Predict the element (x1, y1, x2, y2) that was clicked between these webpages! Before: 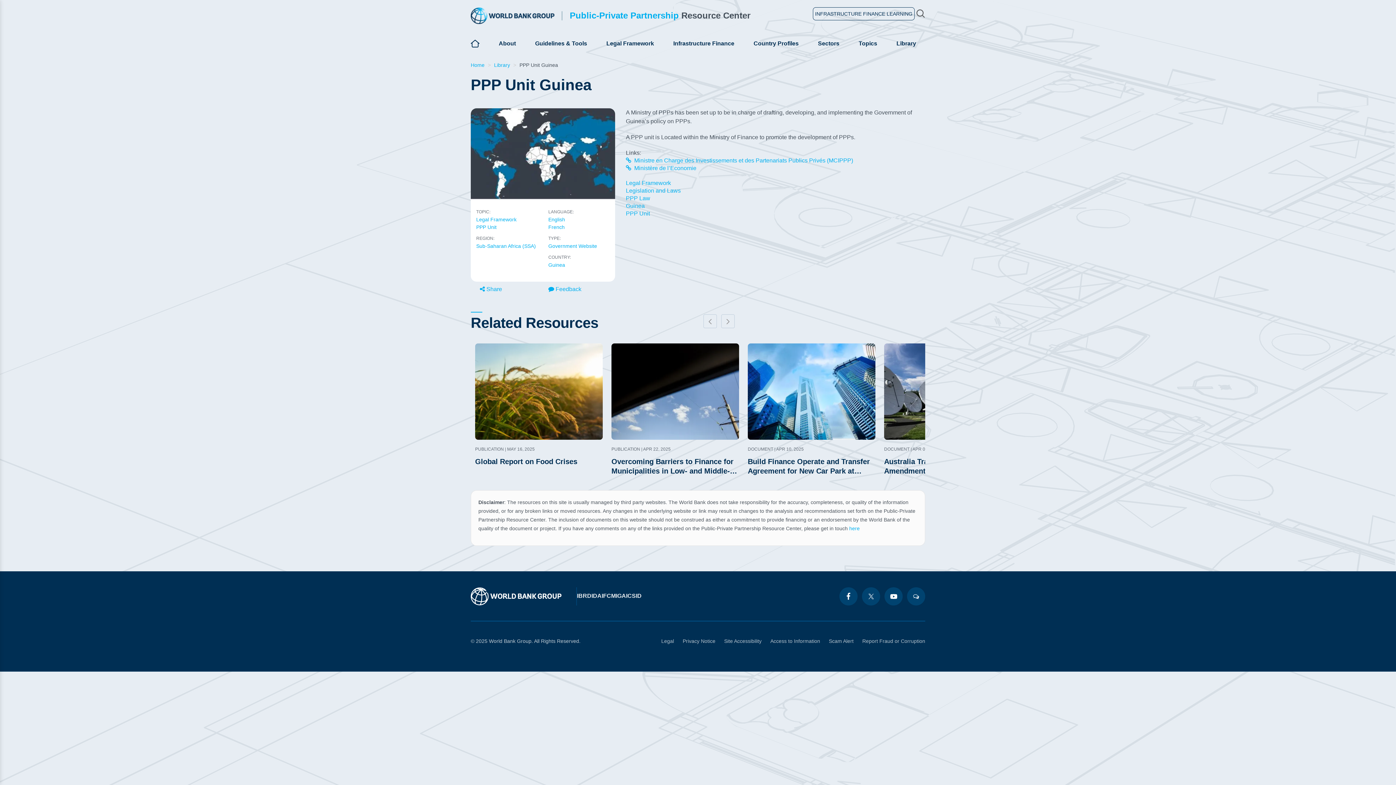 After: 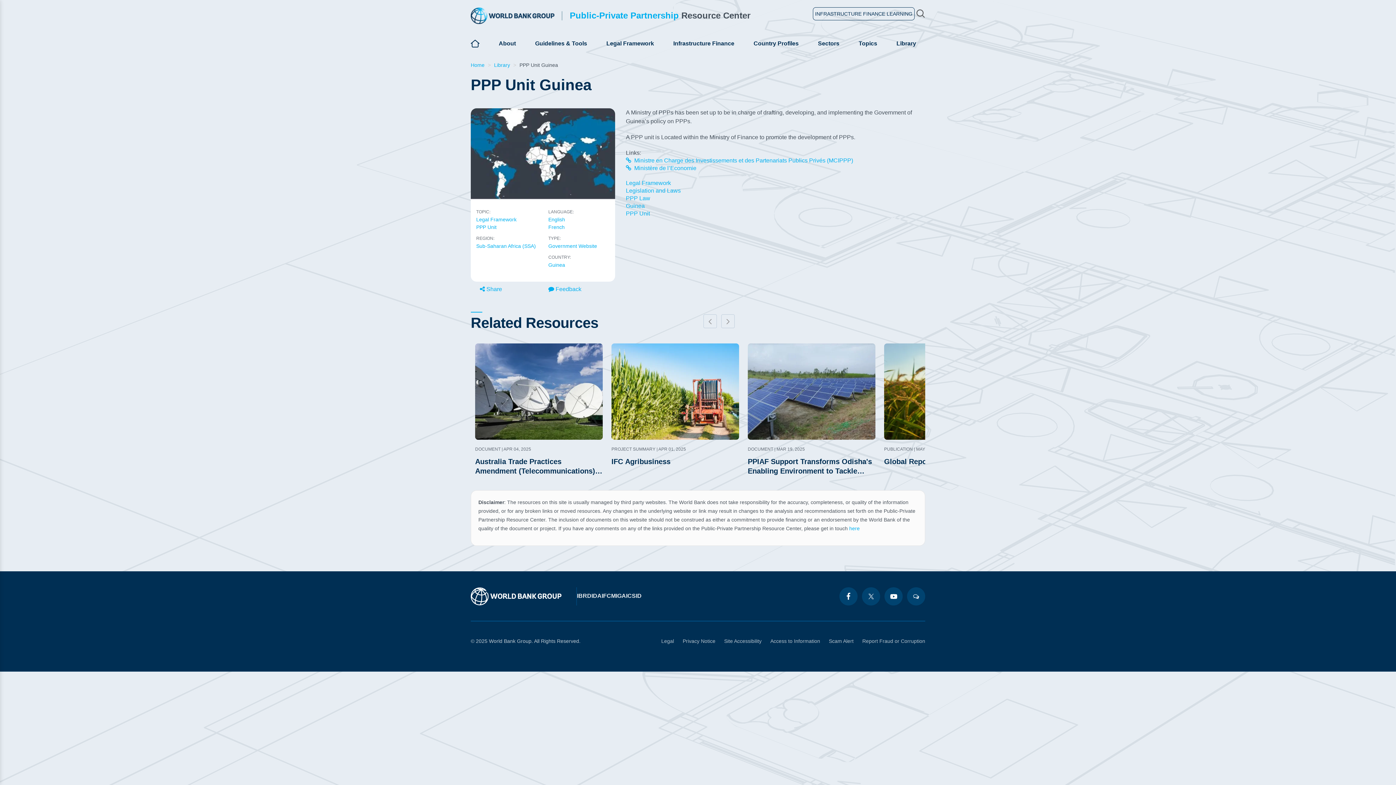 Action: bbox: (470, 7, 554, 23)